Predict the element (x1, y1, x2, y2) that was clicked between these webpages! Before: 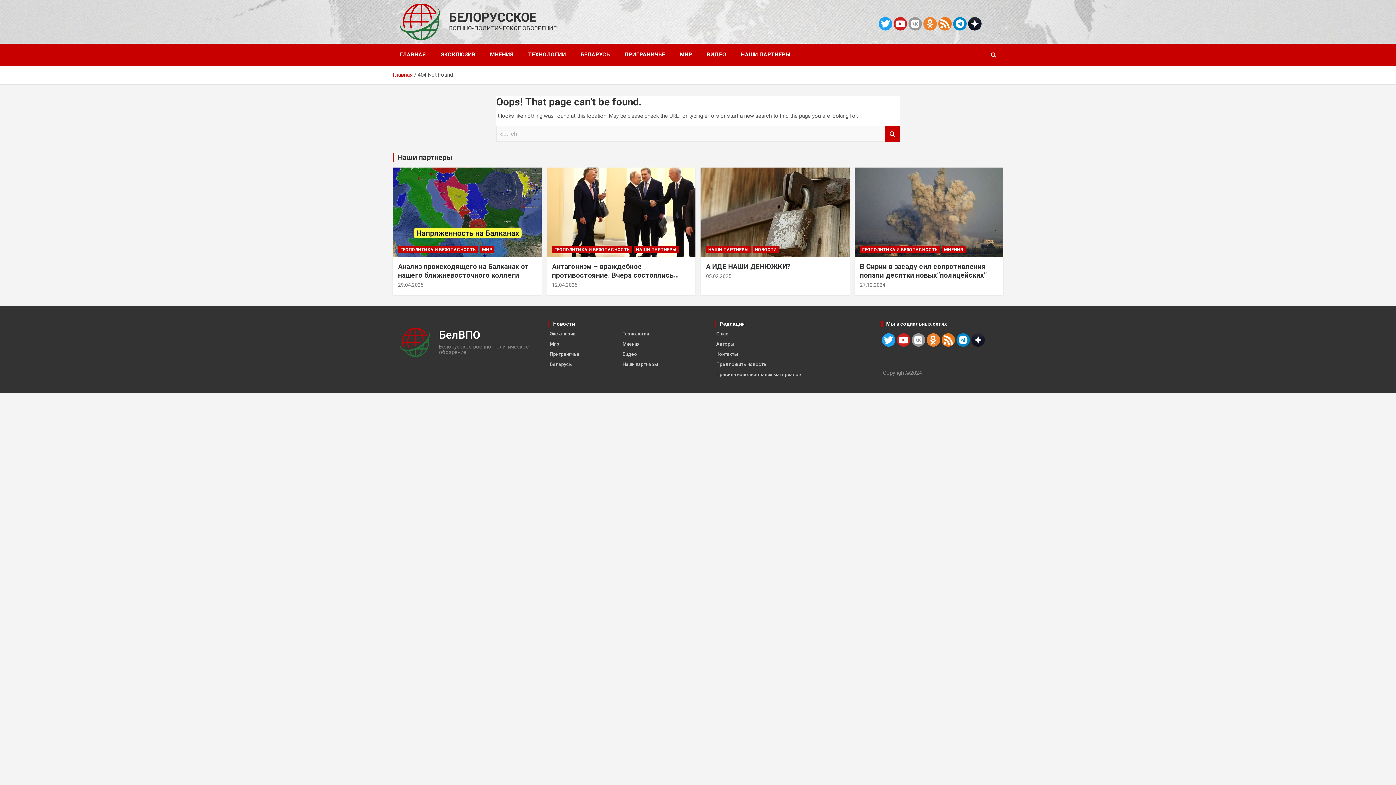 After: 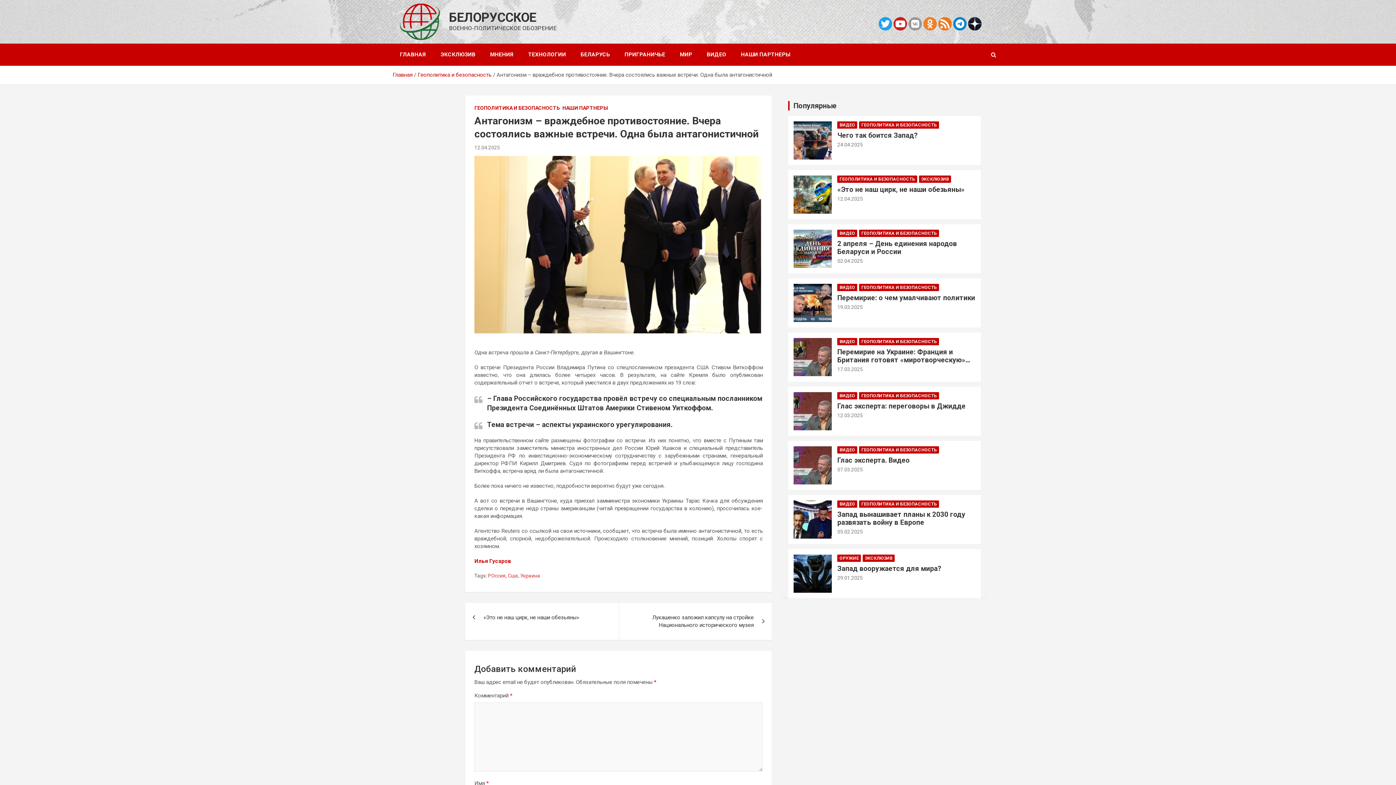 Action: bbox: (546, 167, 696, 257)